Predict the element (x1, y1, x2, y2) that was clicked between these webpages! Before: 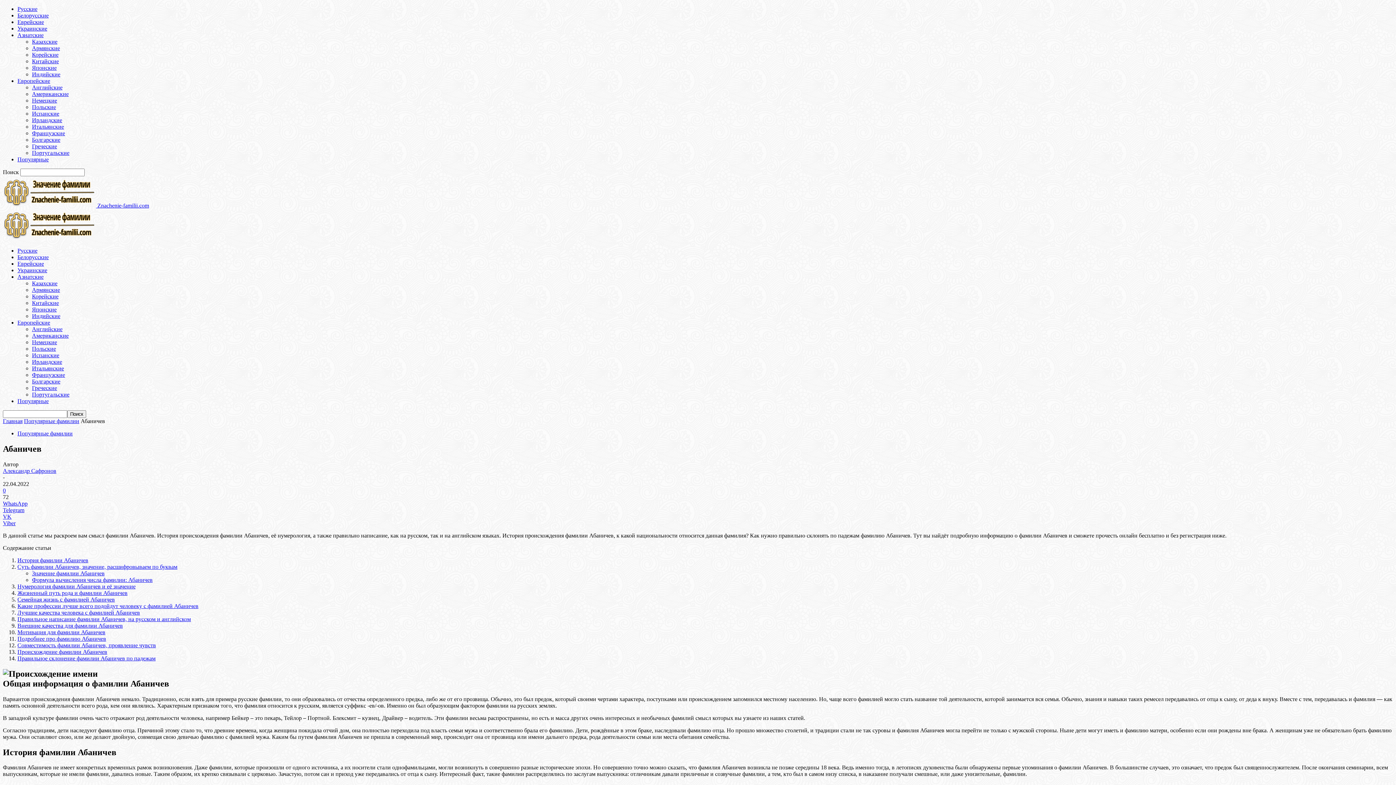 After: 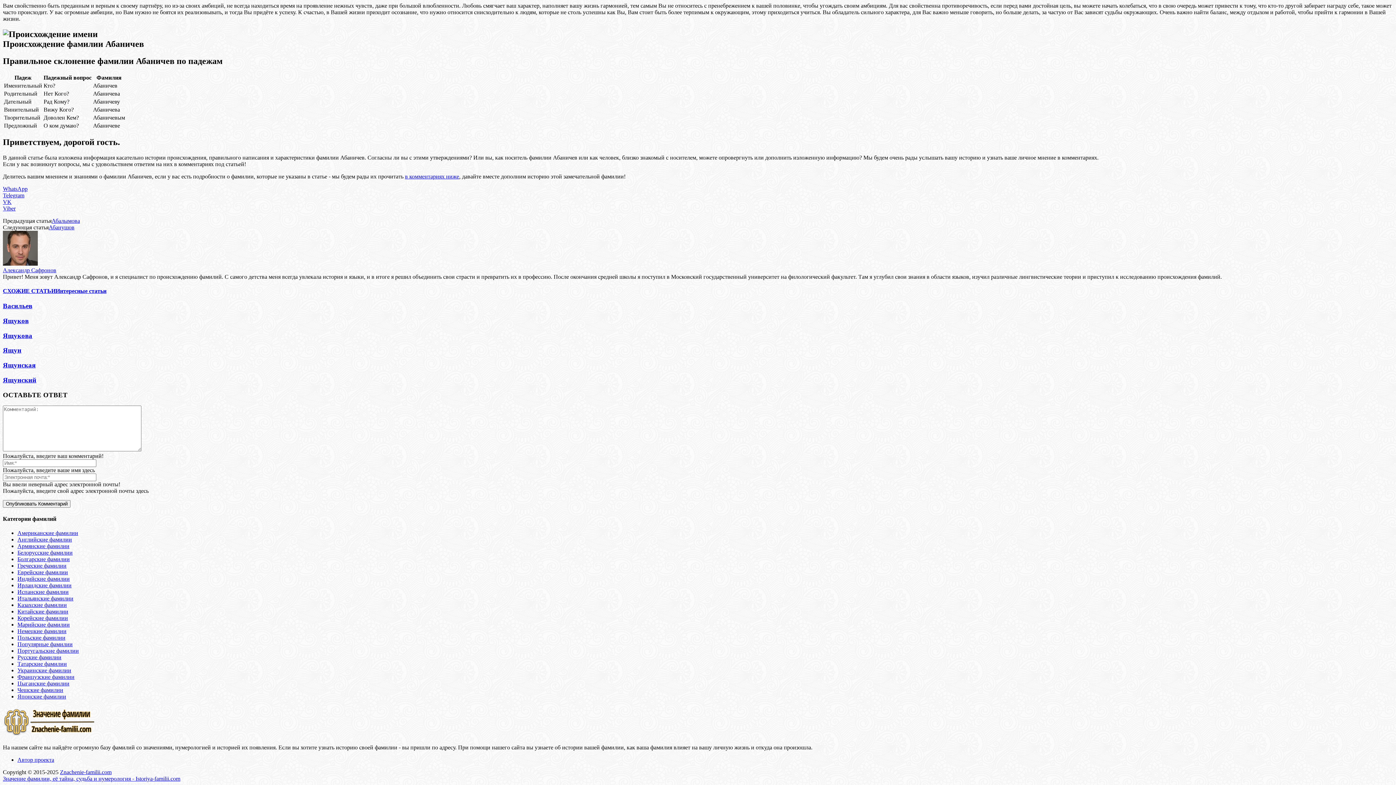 Action: label: Правильное склонение фамилии Абаничев по падежам bbox: (17, 655, 155, 661)